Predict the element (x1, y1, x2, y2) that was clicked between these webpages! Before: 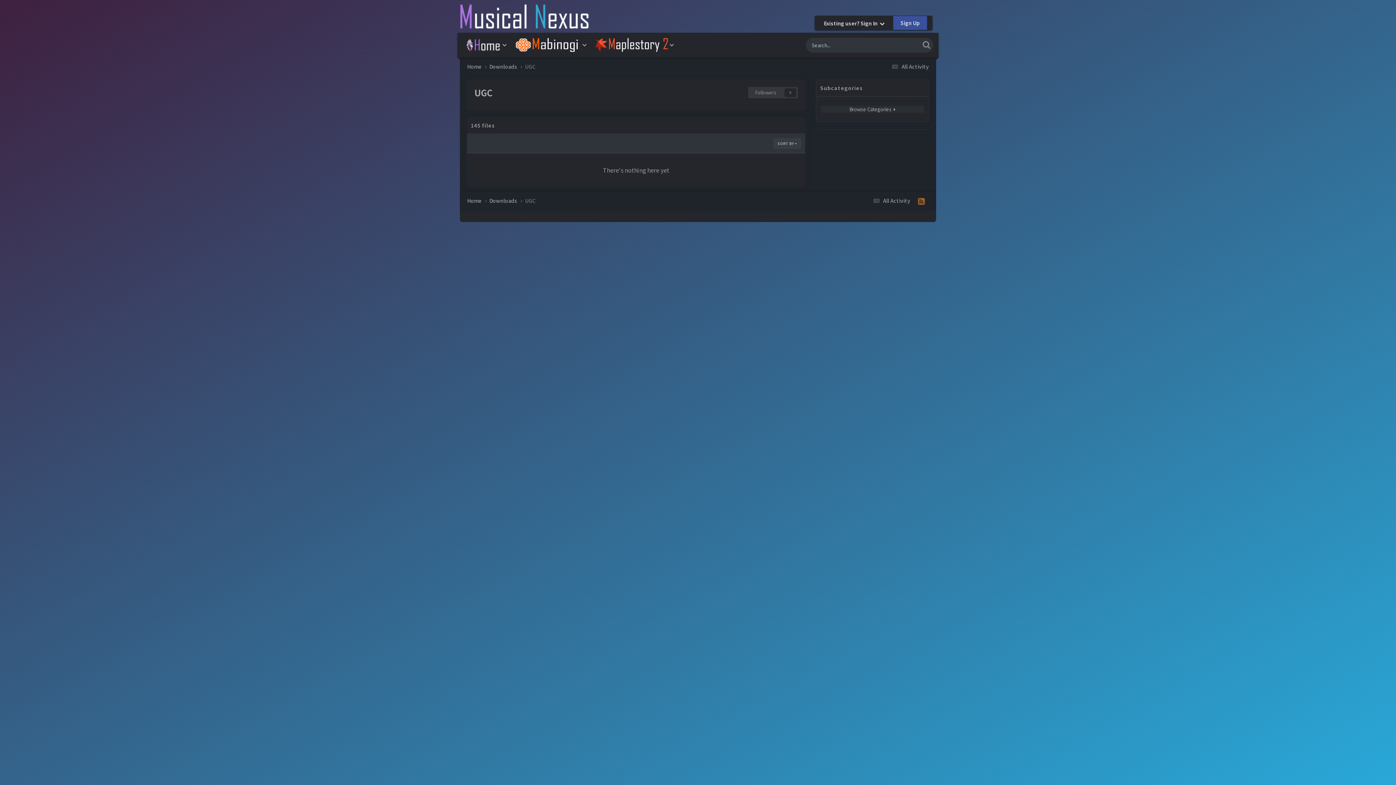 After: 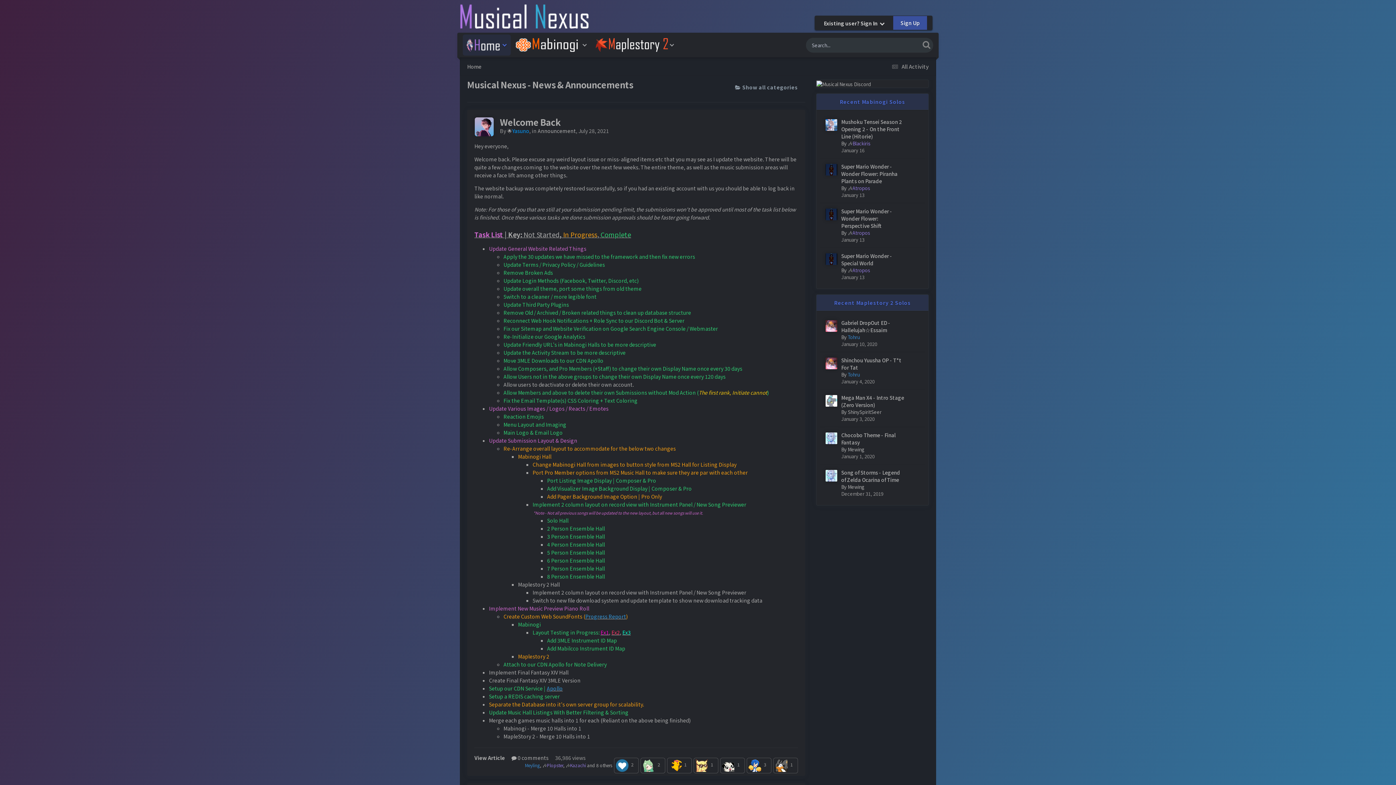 Action: bbox: (467, 62, 489, 70) label: Home 